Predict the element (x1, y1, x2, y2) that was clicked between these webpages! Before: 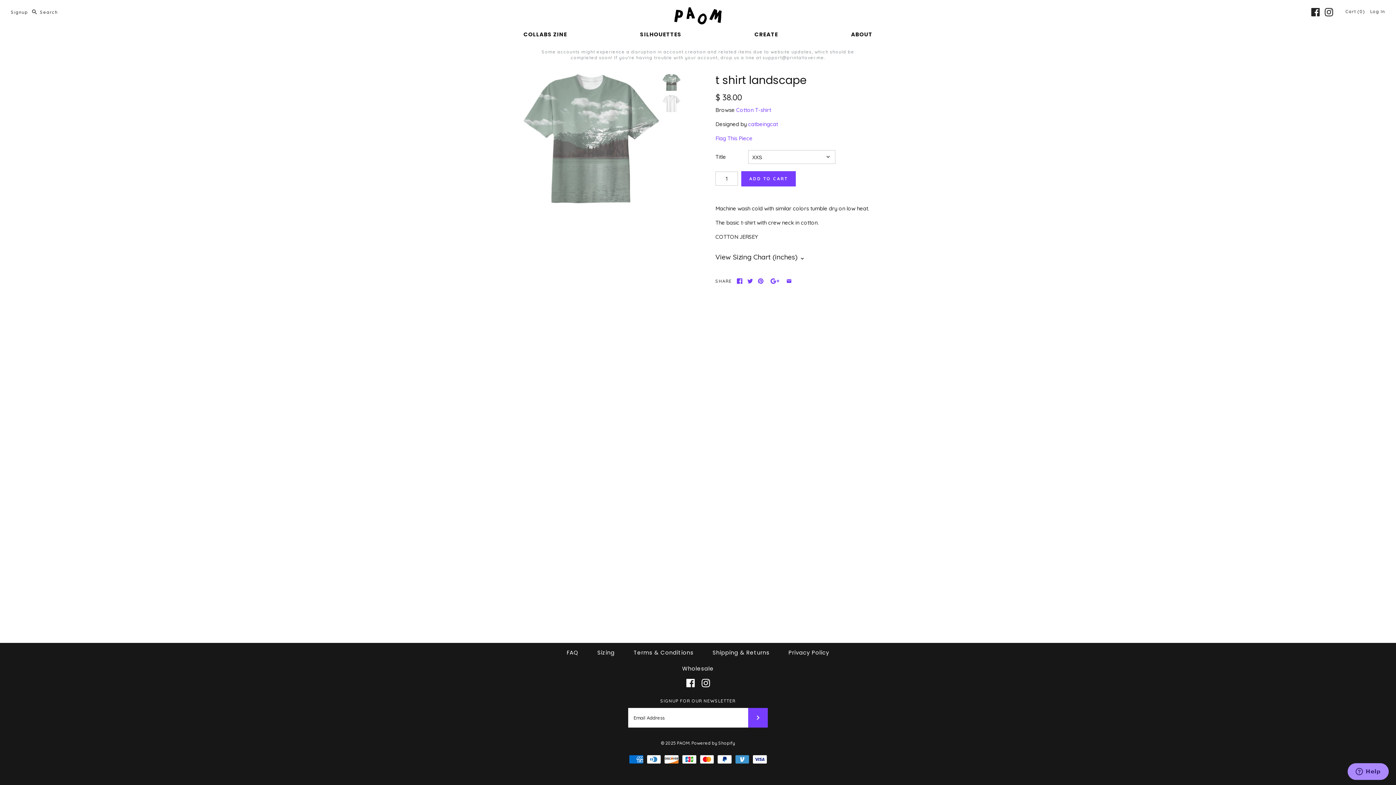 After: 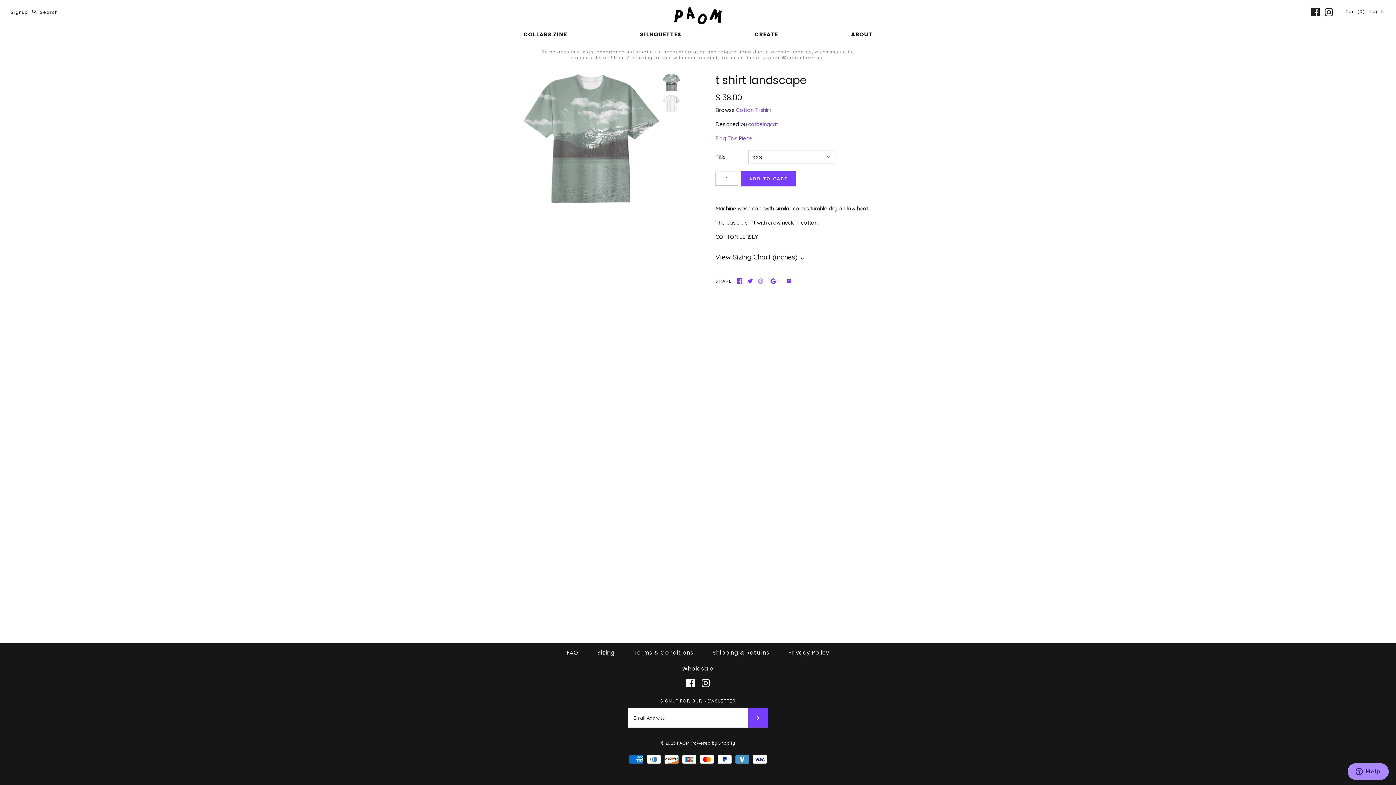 Action: bbox: (758, 278, 763, 284)